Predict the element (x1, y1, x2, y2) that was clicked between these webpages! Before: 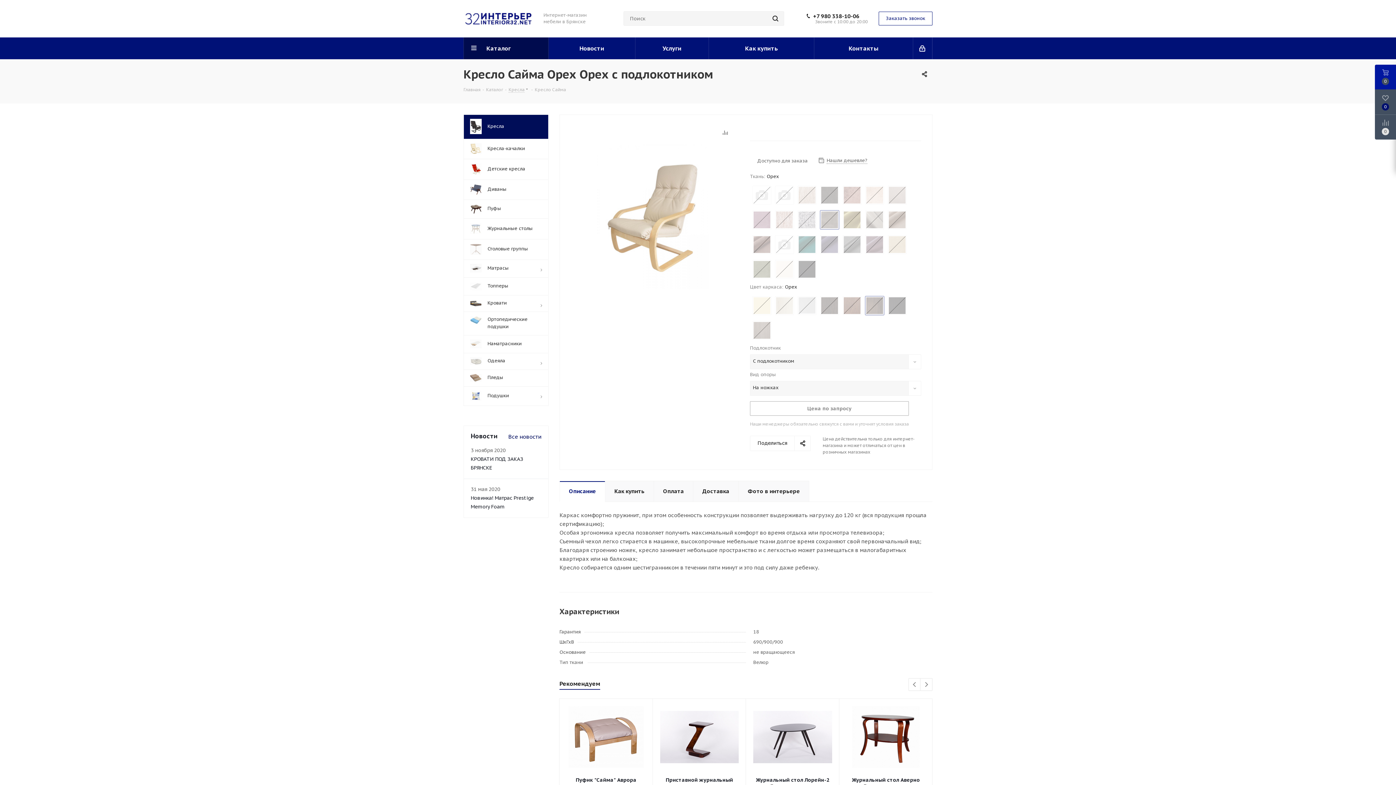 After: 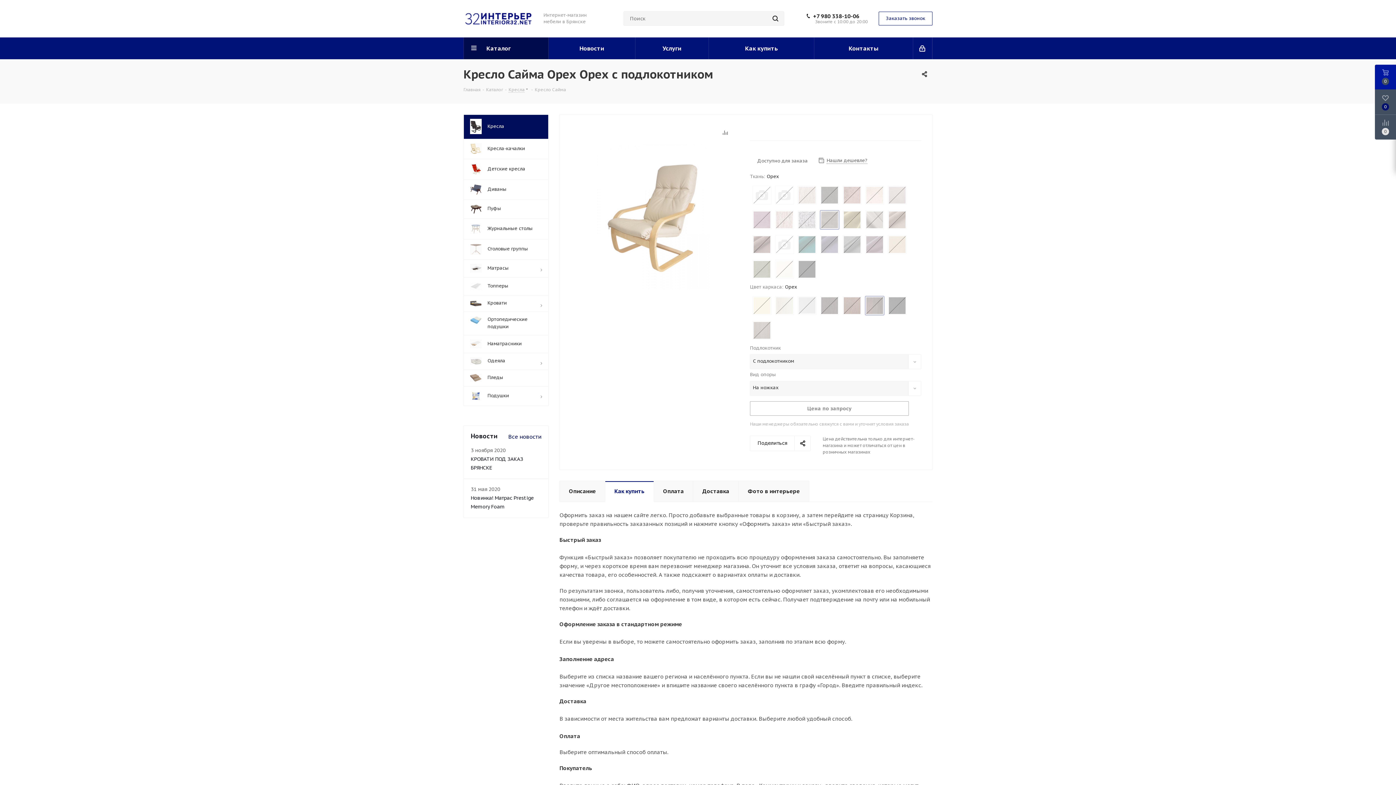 Action: label: Как купить bbox: (605, 481, 654, 502)